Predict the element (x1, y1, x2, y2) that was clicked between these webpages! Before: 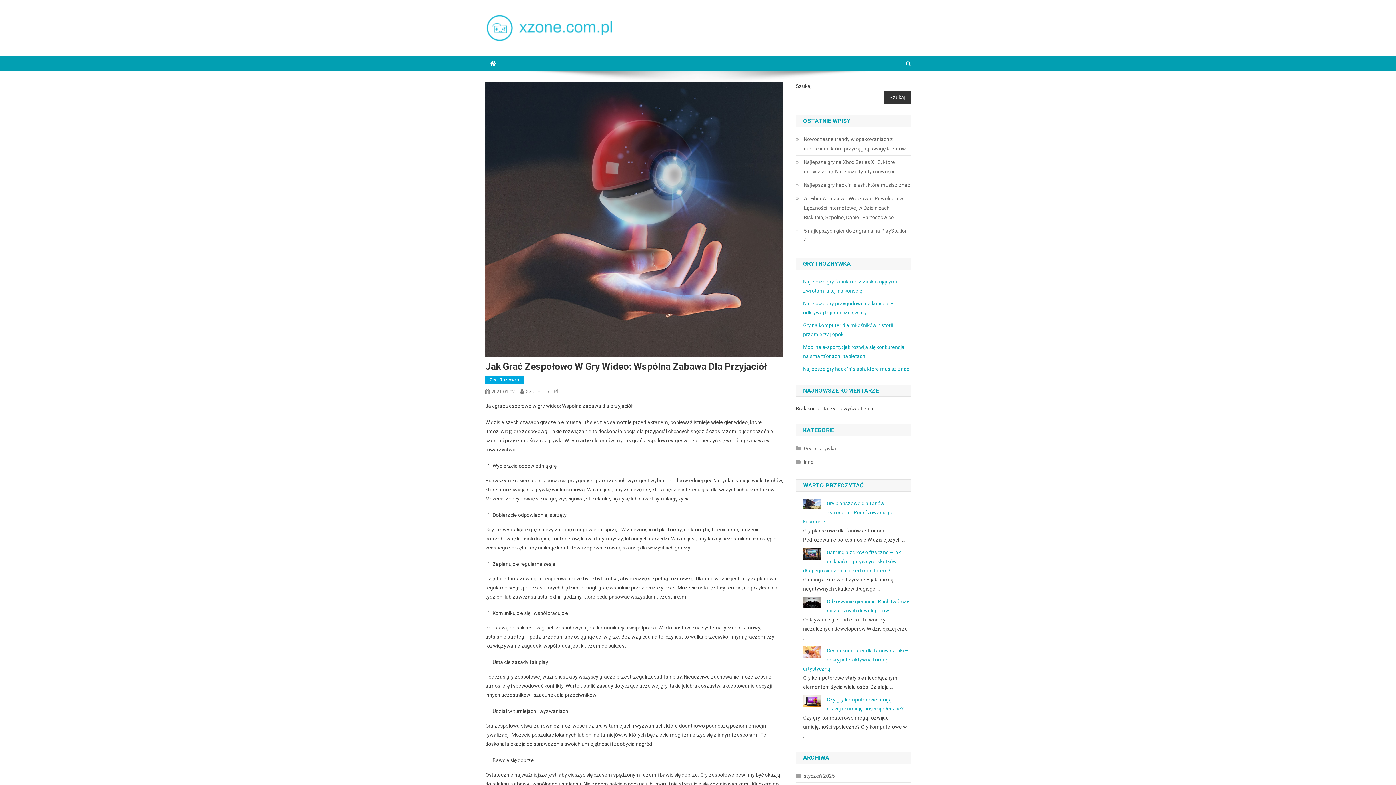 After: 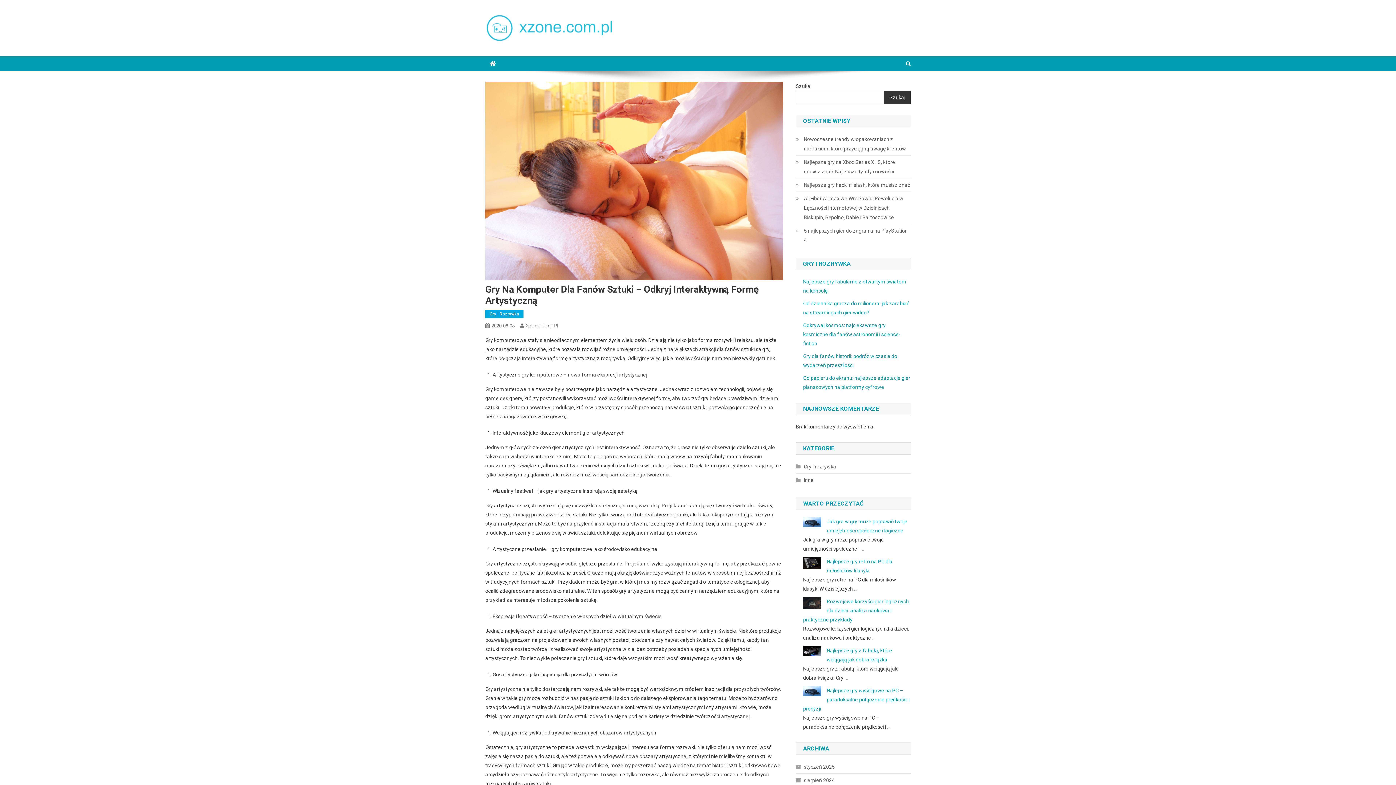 Action: label: Gry na komputer dla fanów sztuki – odkryj interaktywną formę artystyczną bbox: (803, 648, 908, 672)